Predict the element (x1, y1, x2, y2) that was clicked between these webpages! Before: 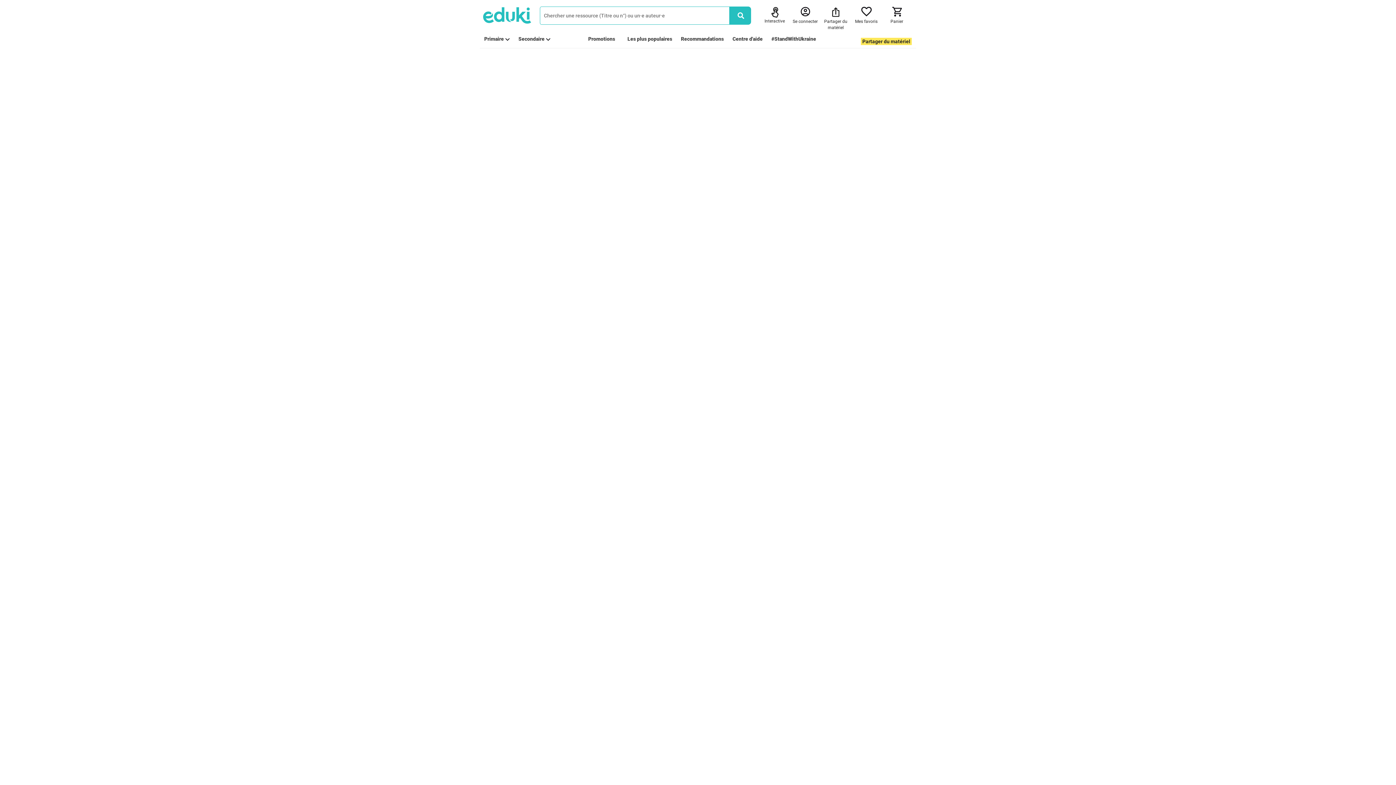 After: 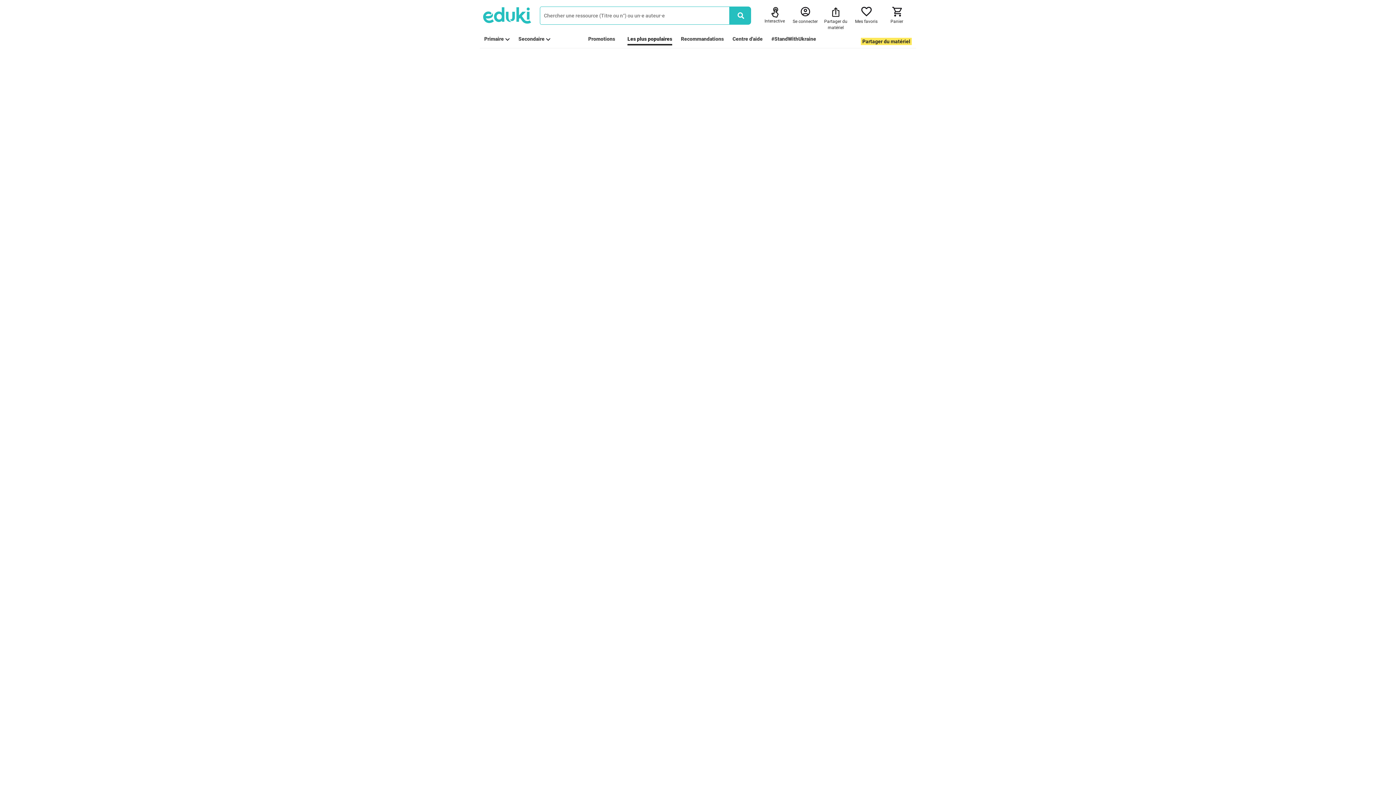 Action: bbox: (627, 35, 672, 42) label: Les plus populaires